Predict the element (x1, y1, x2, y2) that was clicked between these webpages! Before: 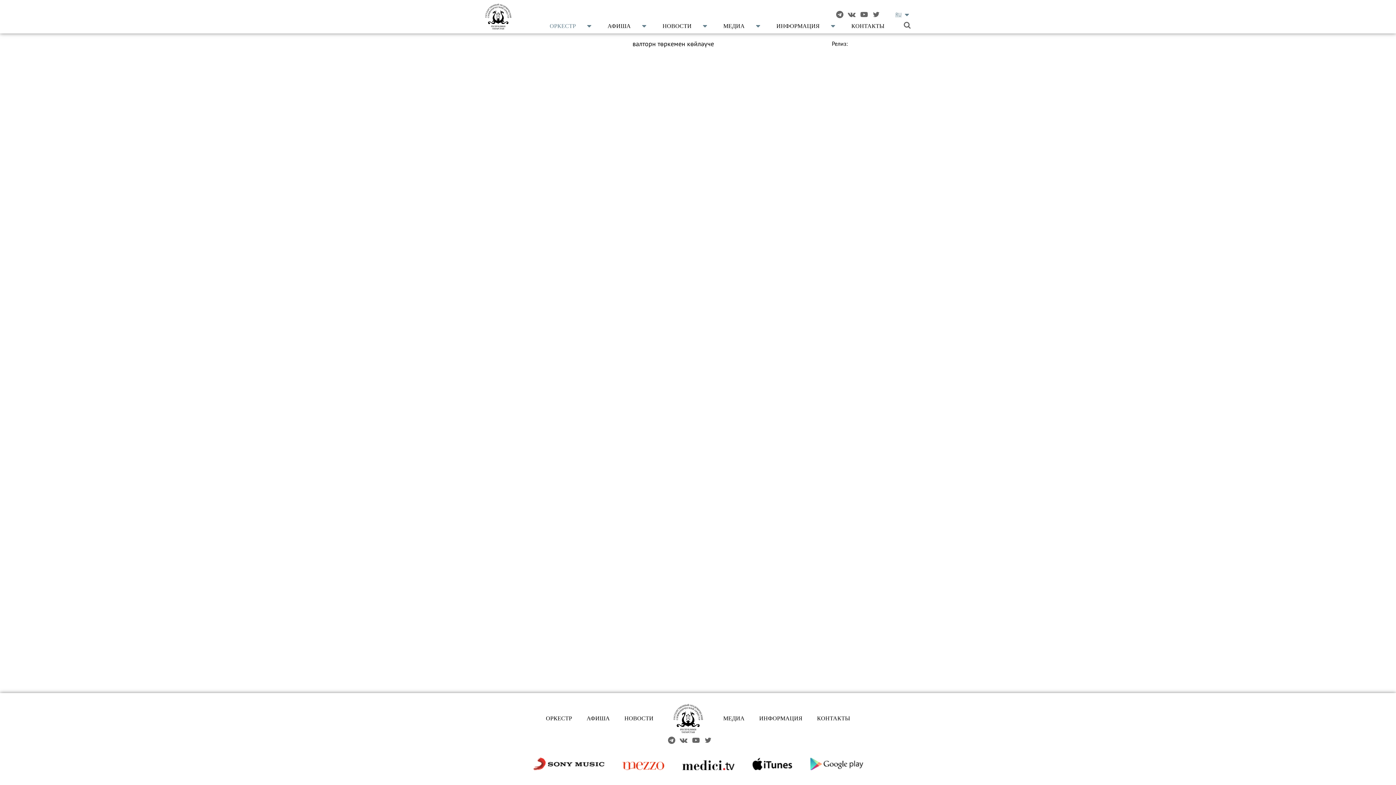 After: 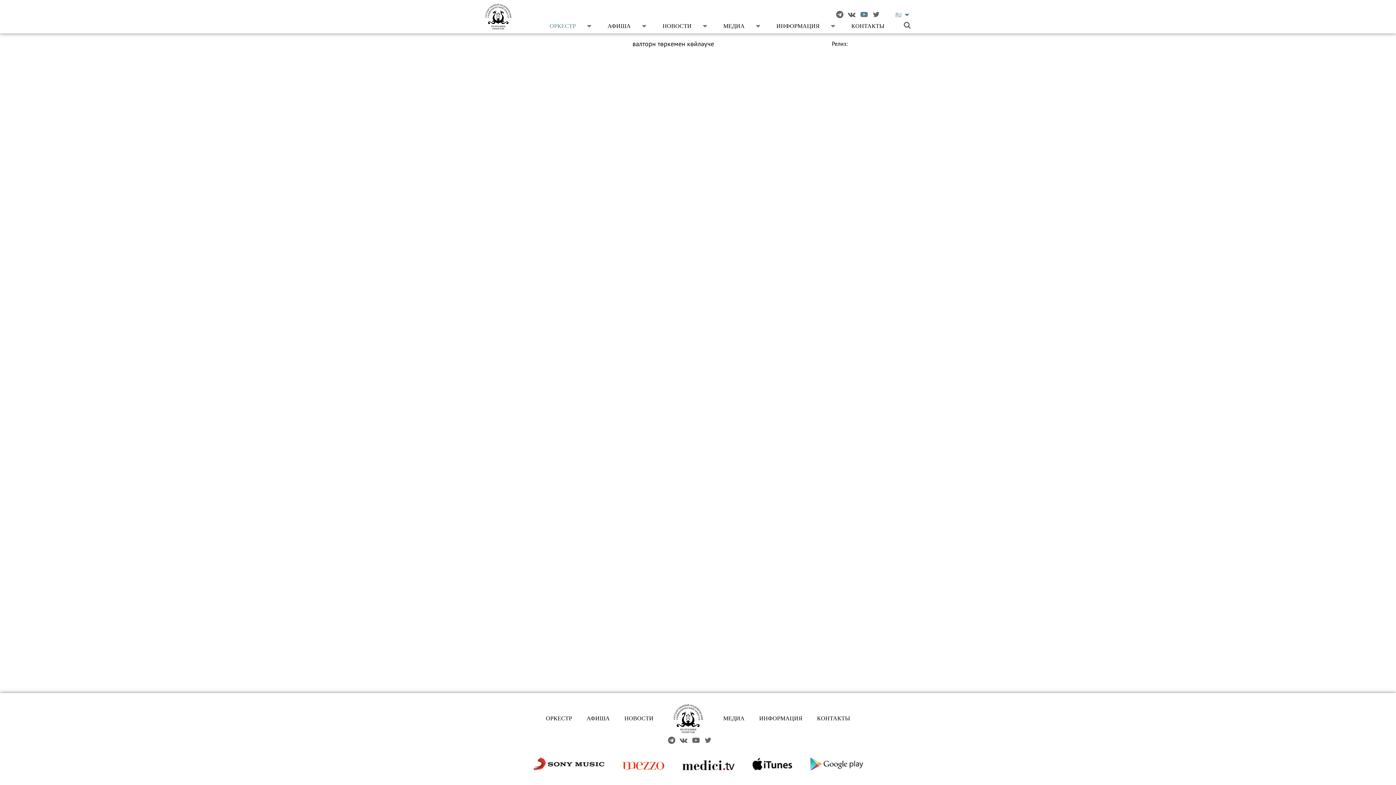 Action: bbox: (860, 12, 868, 18)